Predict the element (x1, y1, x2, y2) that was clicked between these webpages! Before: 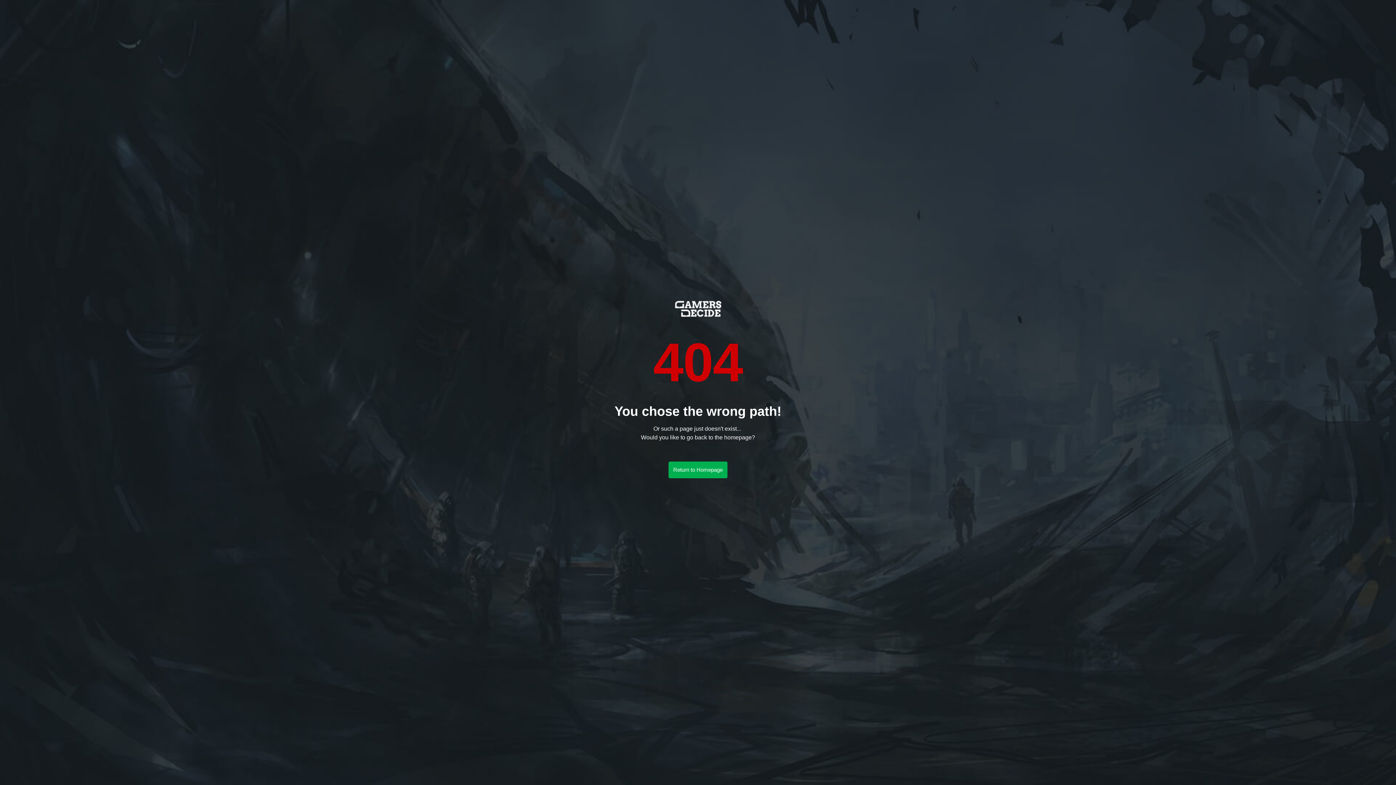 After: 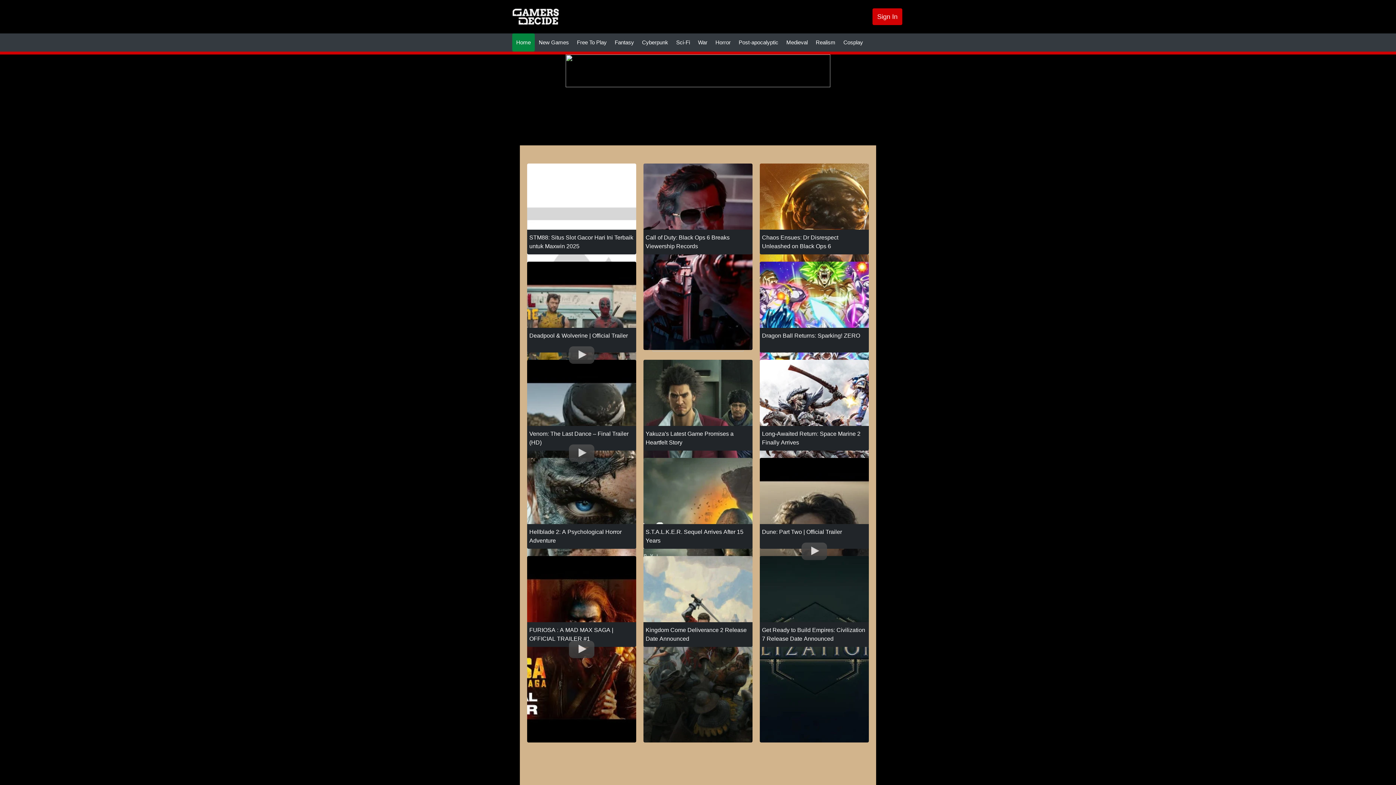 Action: bbox: (675, 305, 721, 311)